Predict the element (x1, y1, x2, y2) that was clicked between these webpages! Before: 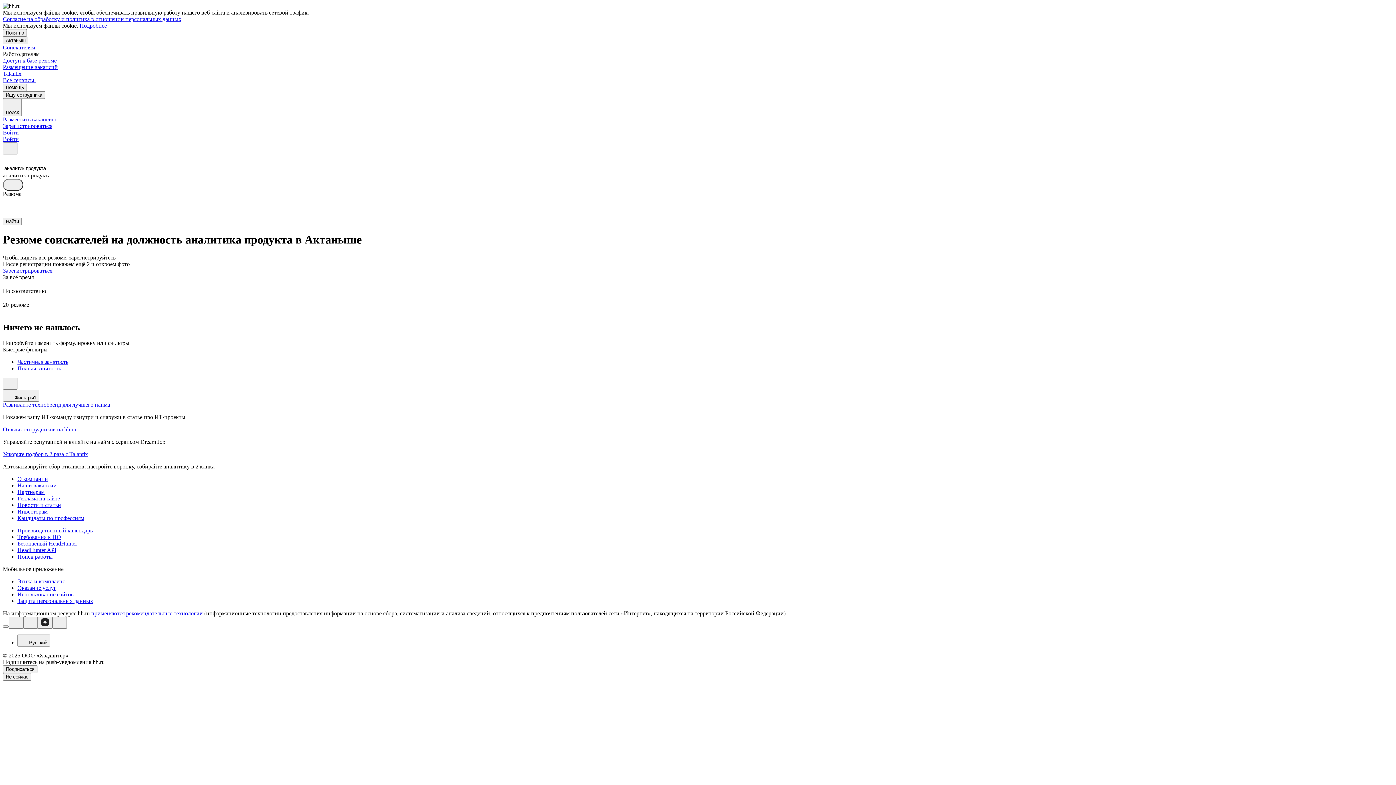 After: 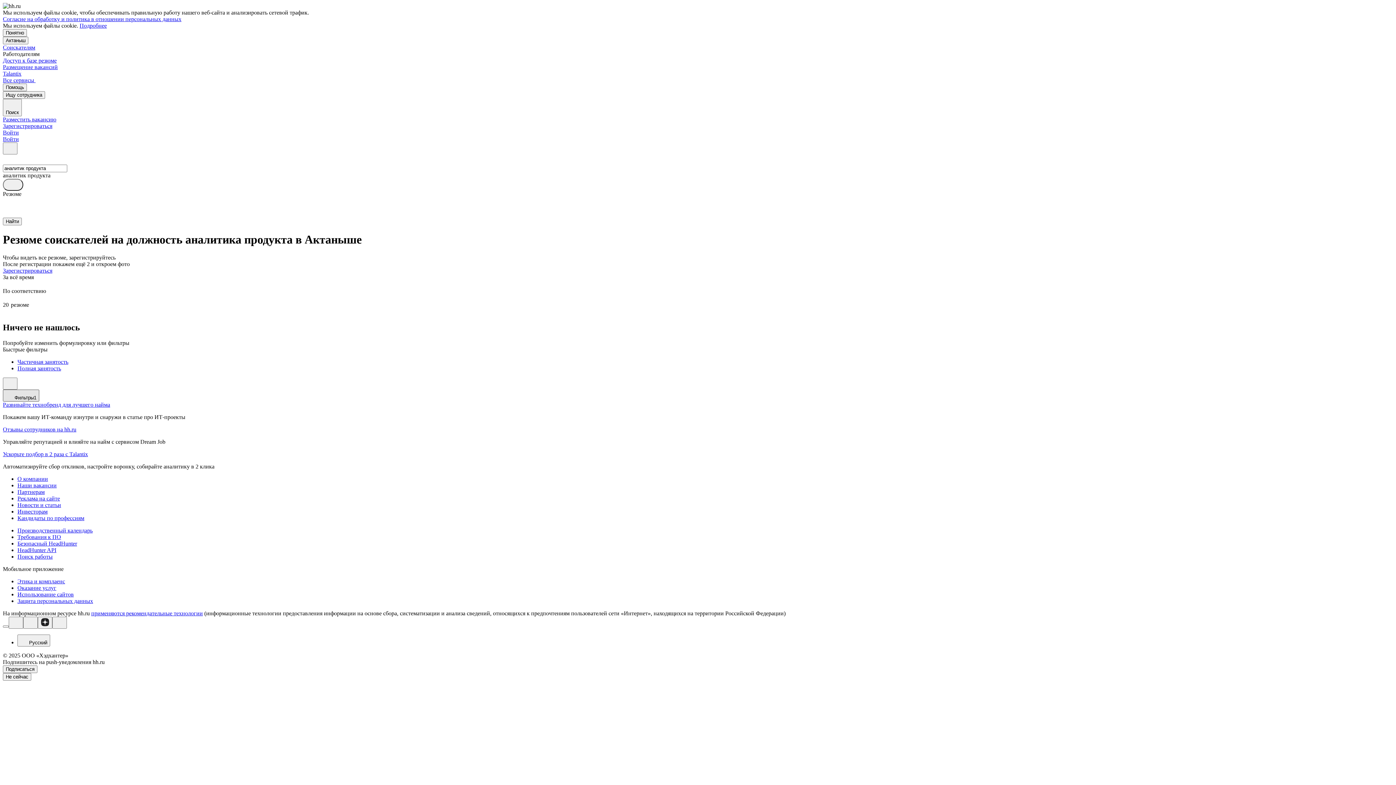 Action: bbox: (2, 389, 39, 401) label: Фильтры1